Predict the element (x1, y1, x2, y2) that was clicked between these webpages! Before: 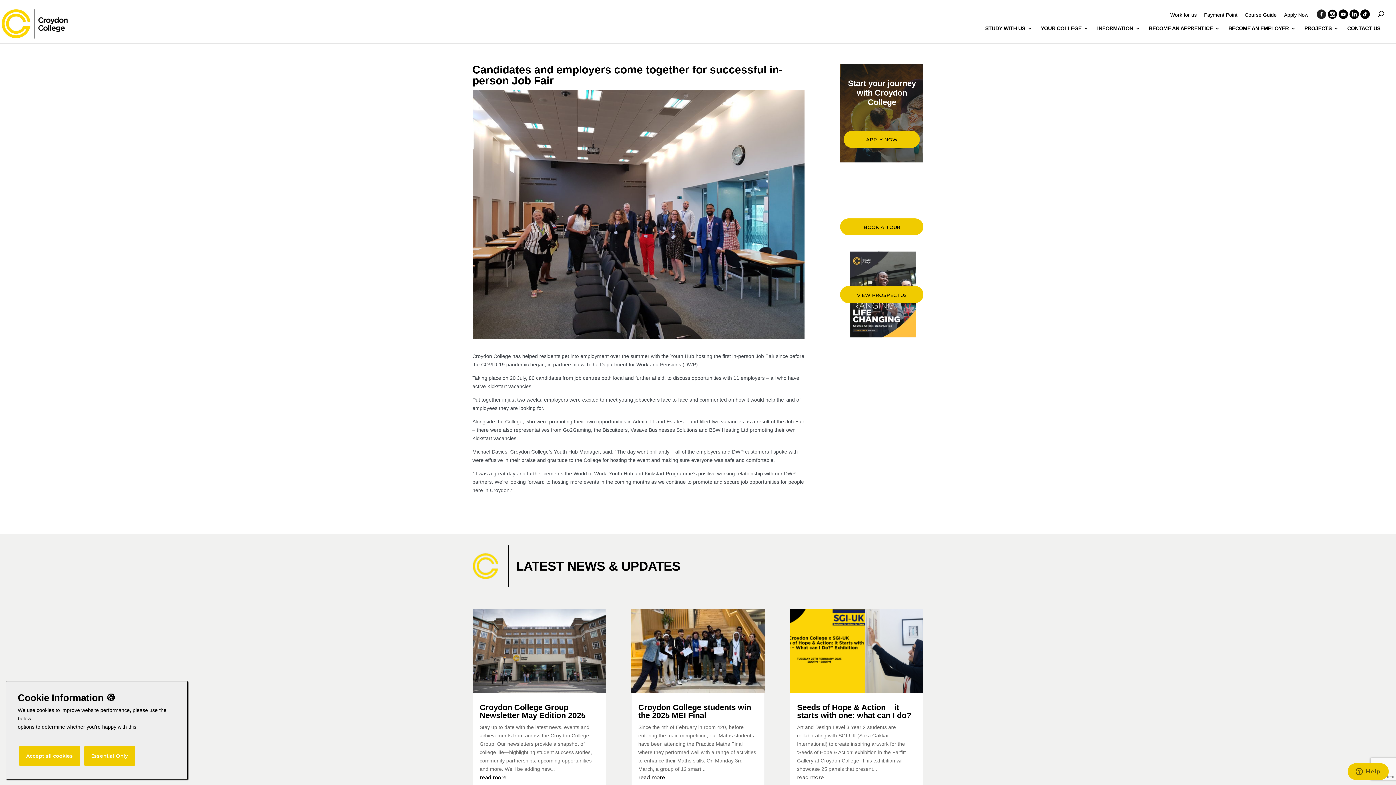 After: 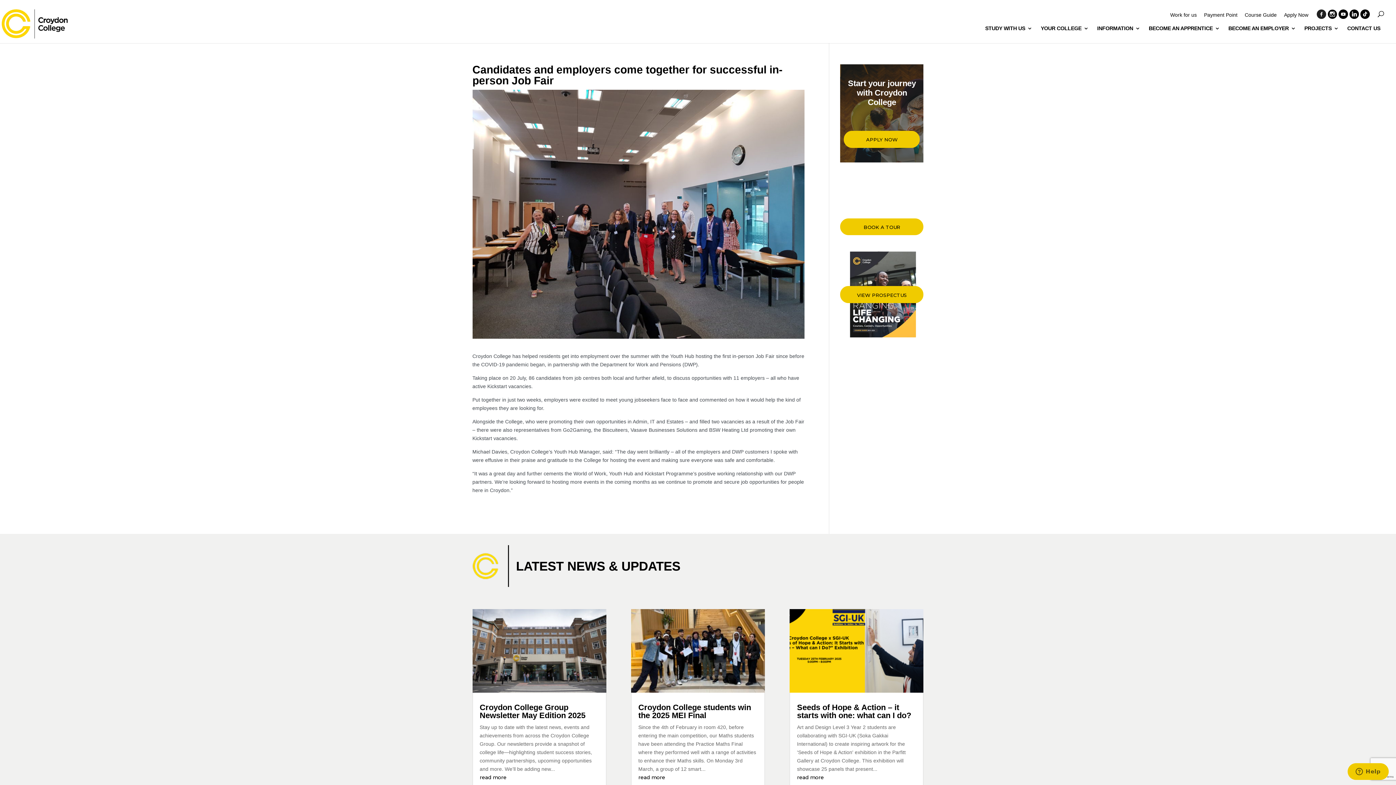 Action: label: Accept all cookies bbox: (19, 746, 80, 766)